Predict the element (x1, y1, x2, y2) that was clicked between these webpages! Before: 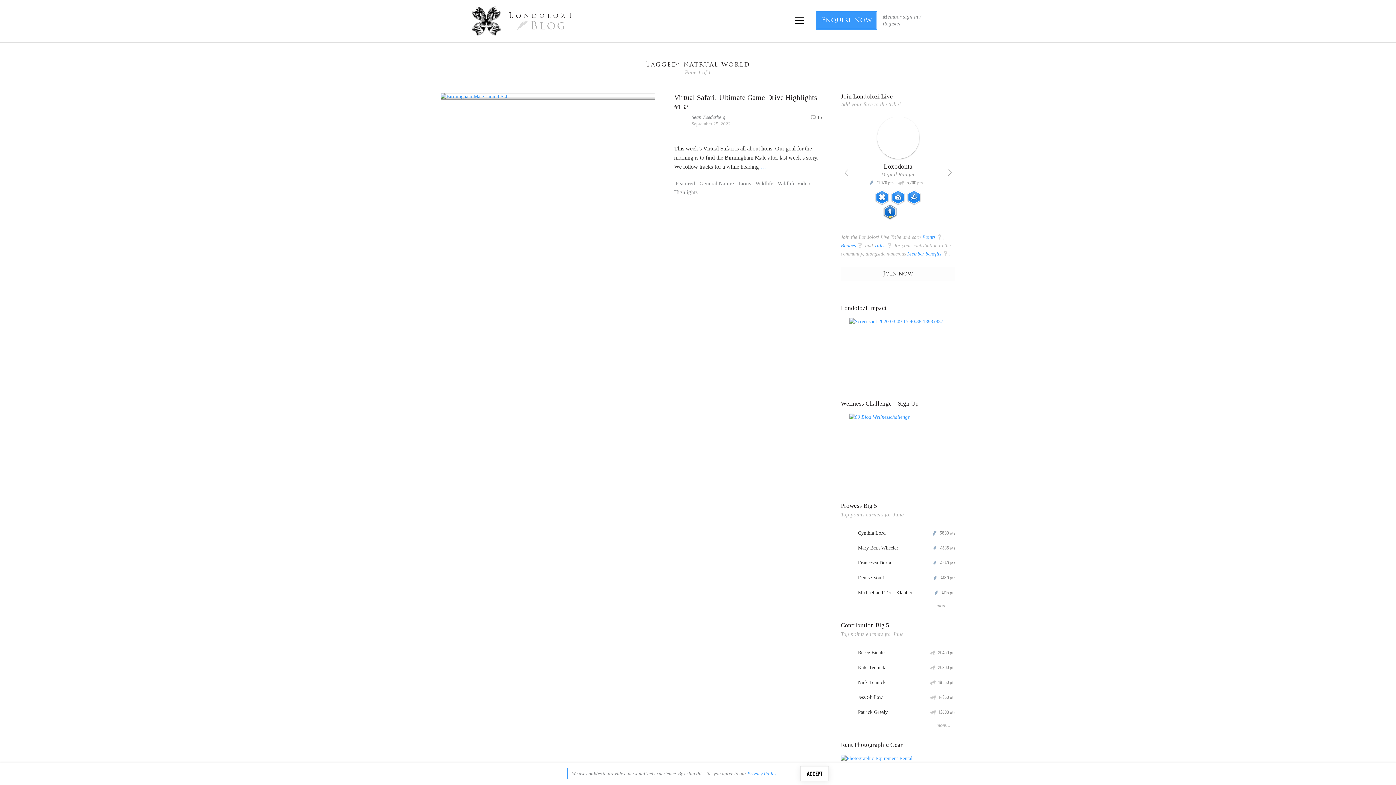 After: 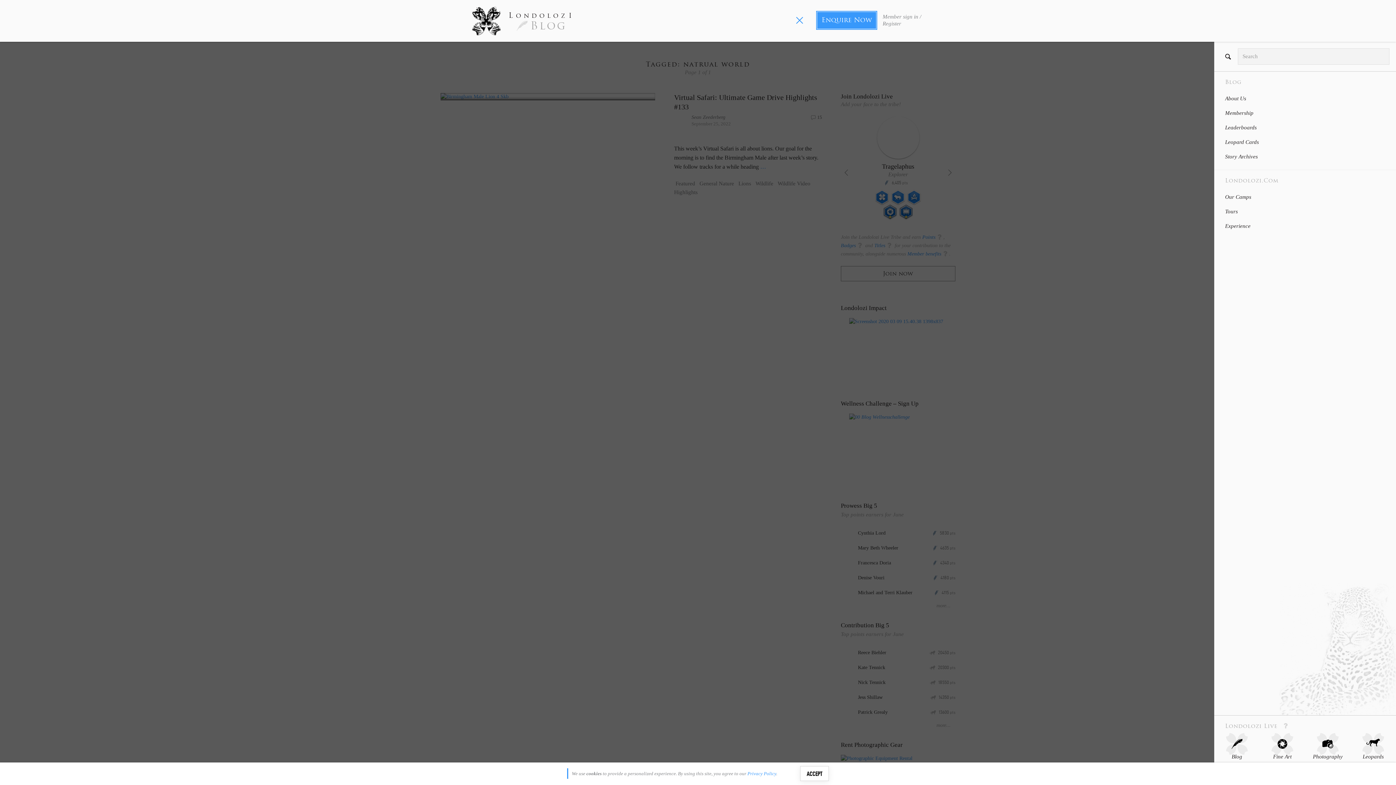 Action: bbox: (795, 17, 804, 24)